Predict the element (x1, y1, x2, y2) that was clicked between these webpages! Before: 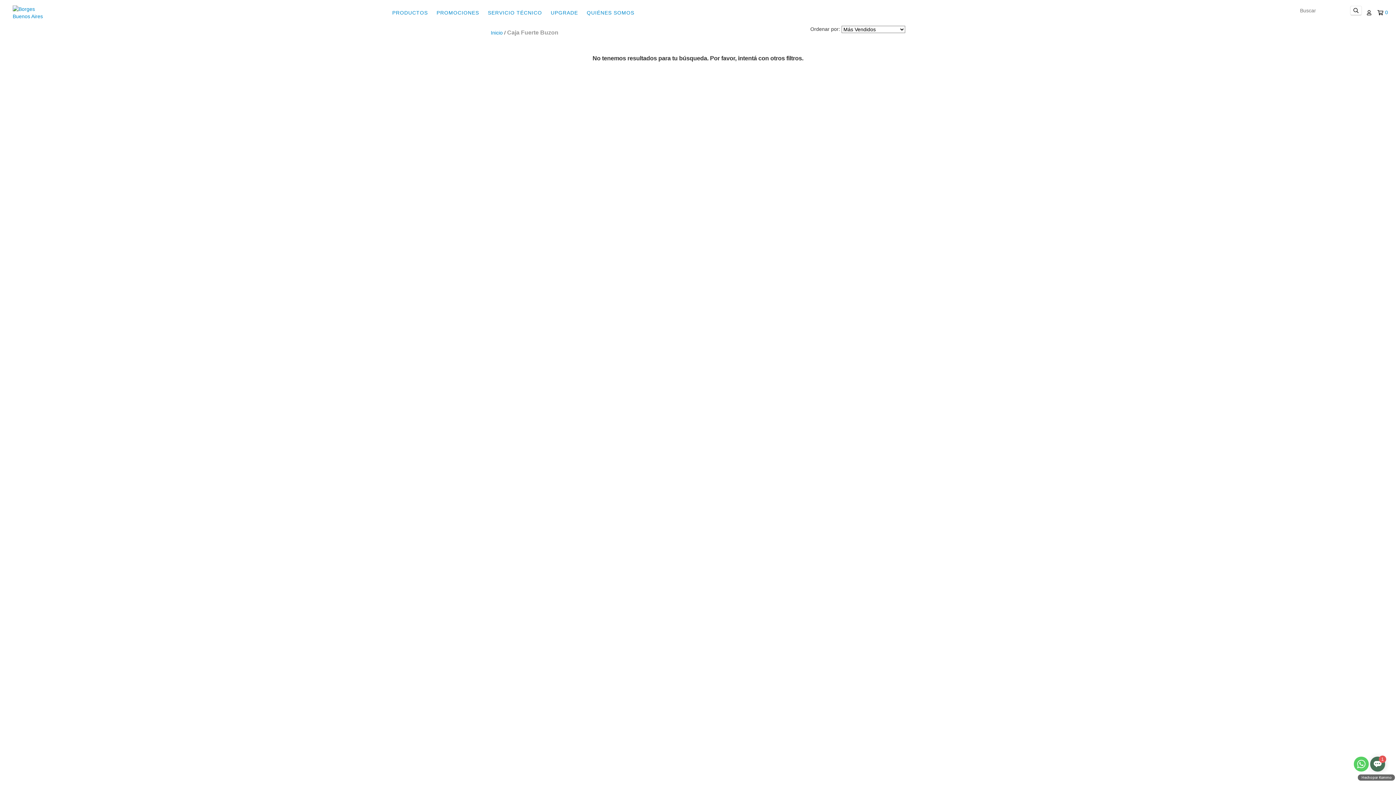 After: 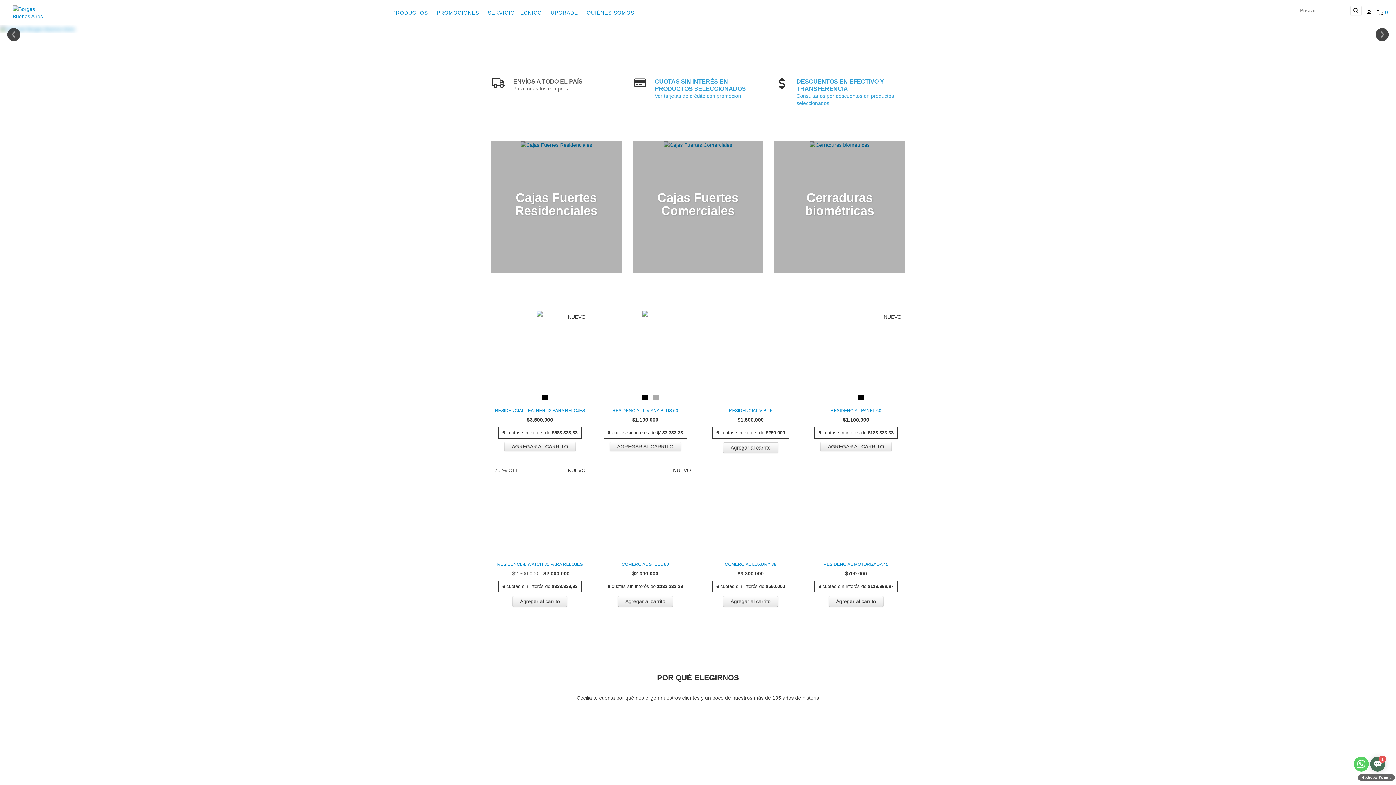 Action: bbox: (490, 29, 502, 35) label: Inicio